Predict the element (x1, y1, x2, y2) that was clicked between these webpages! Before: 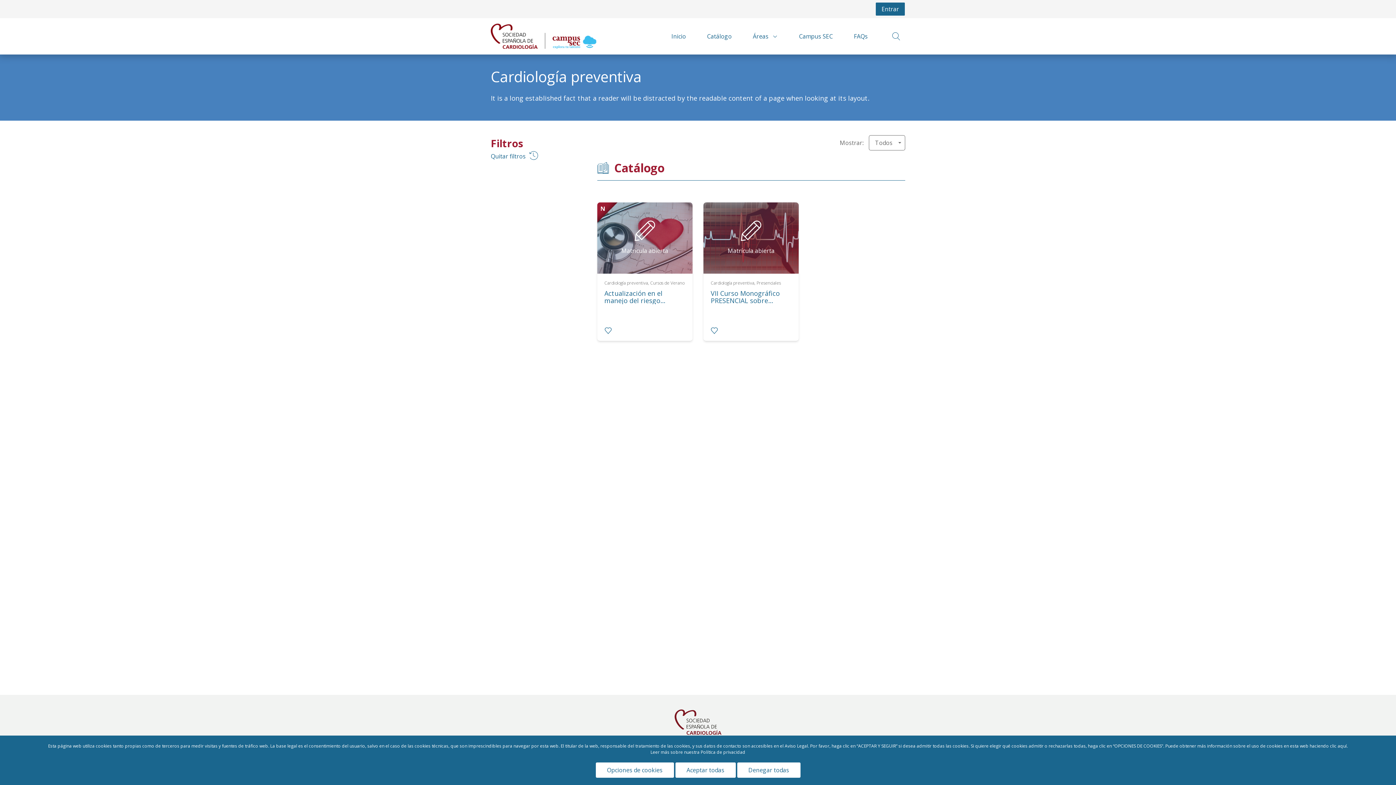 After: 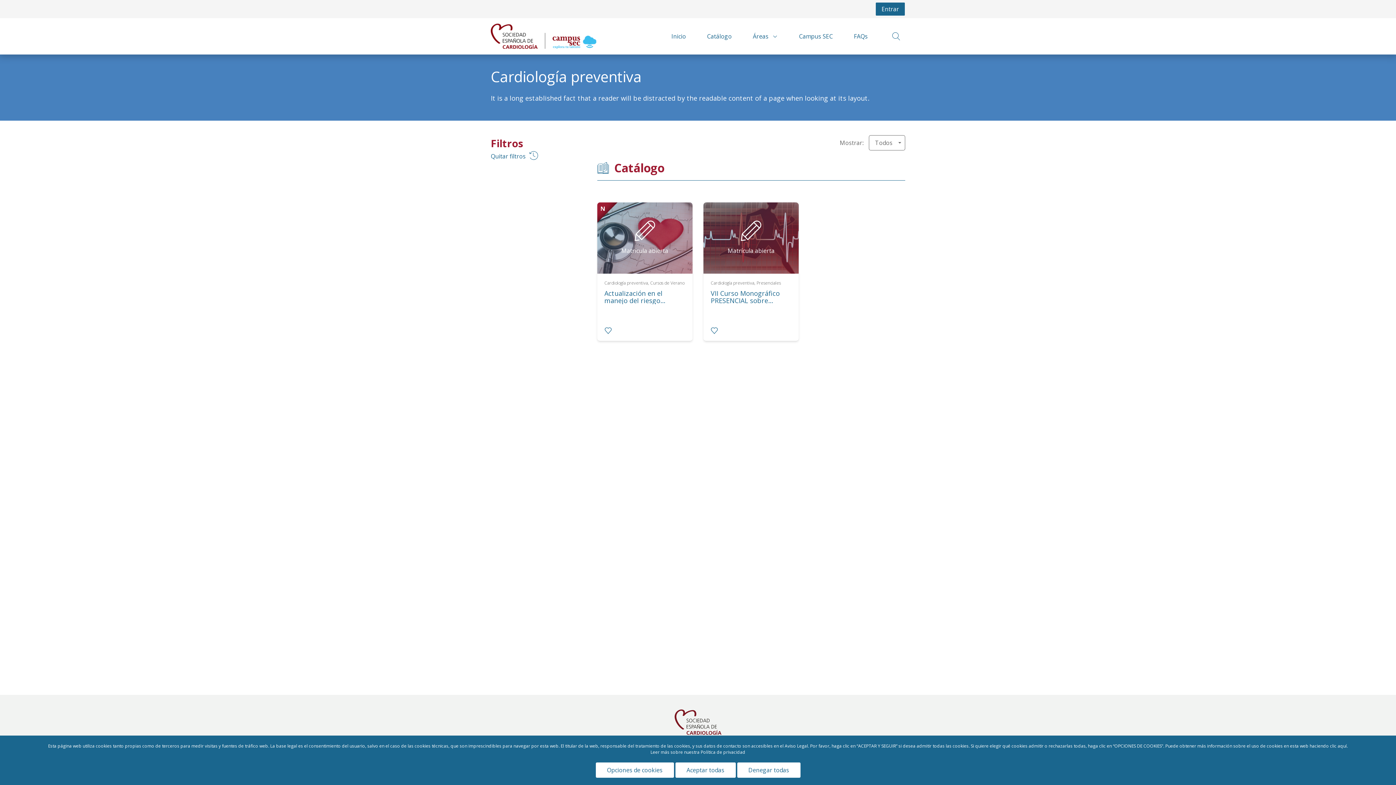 Action: label: Quitar filtros bbox: (490, 151, 586, 160)